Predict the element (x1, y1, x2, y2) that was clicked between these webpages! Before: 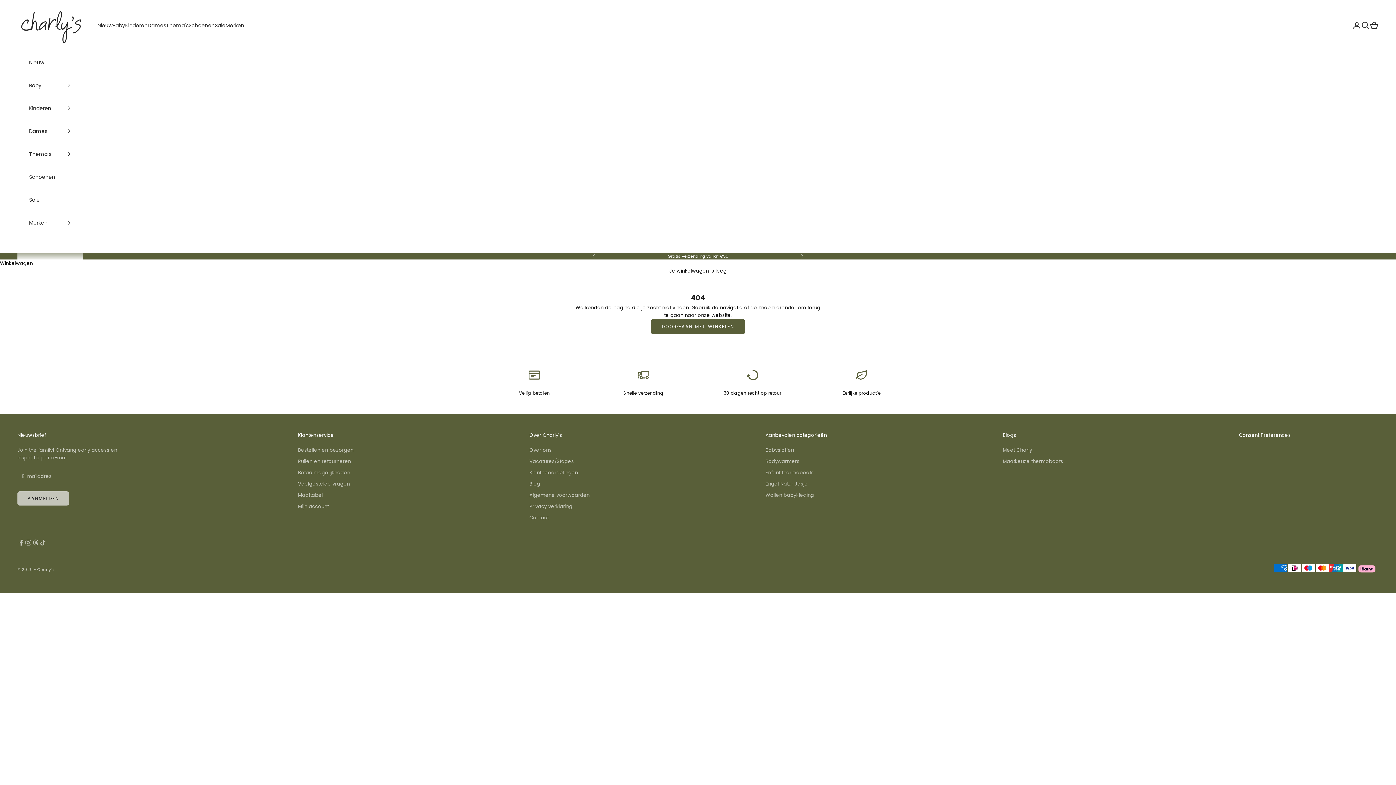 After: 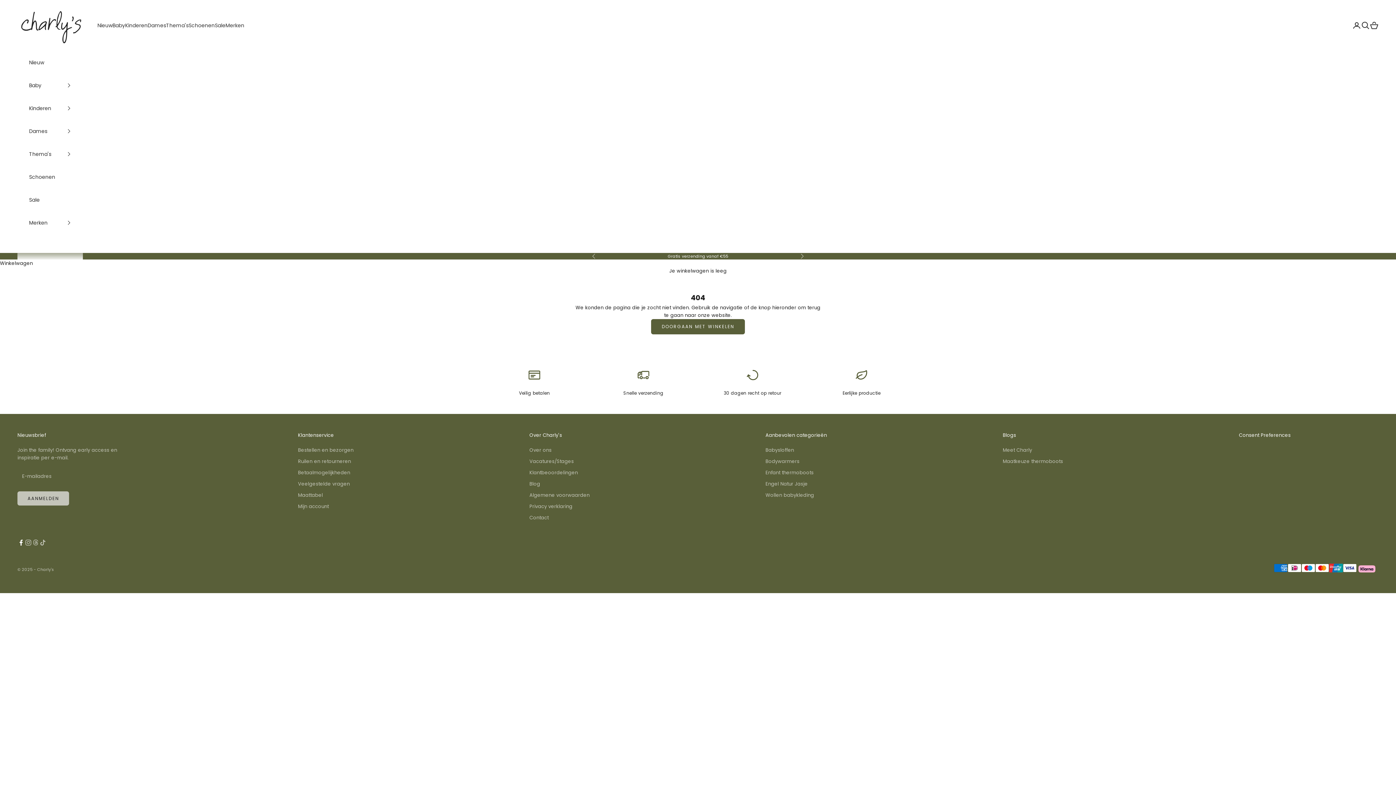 Action: label: Volgen op Facebook bbox: (17, 539, 24, 546)